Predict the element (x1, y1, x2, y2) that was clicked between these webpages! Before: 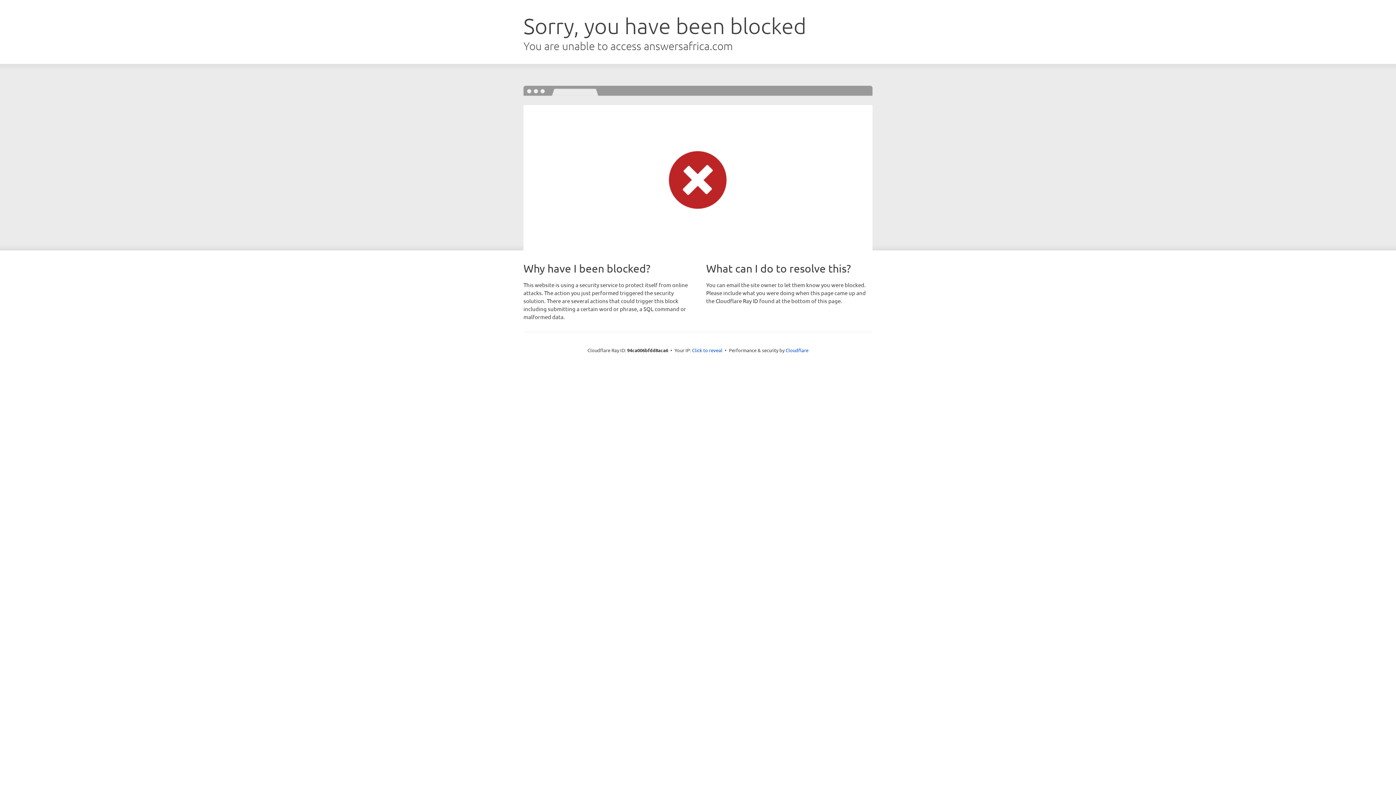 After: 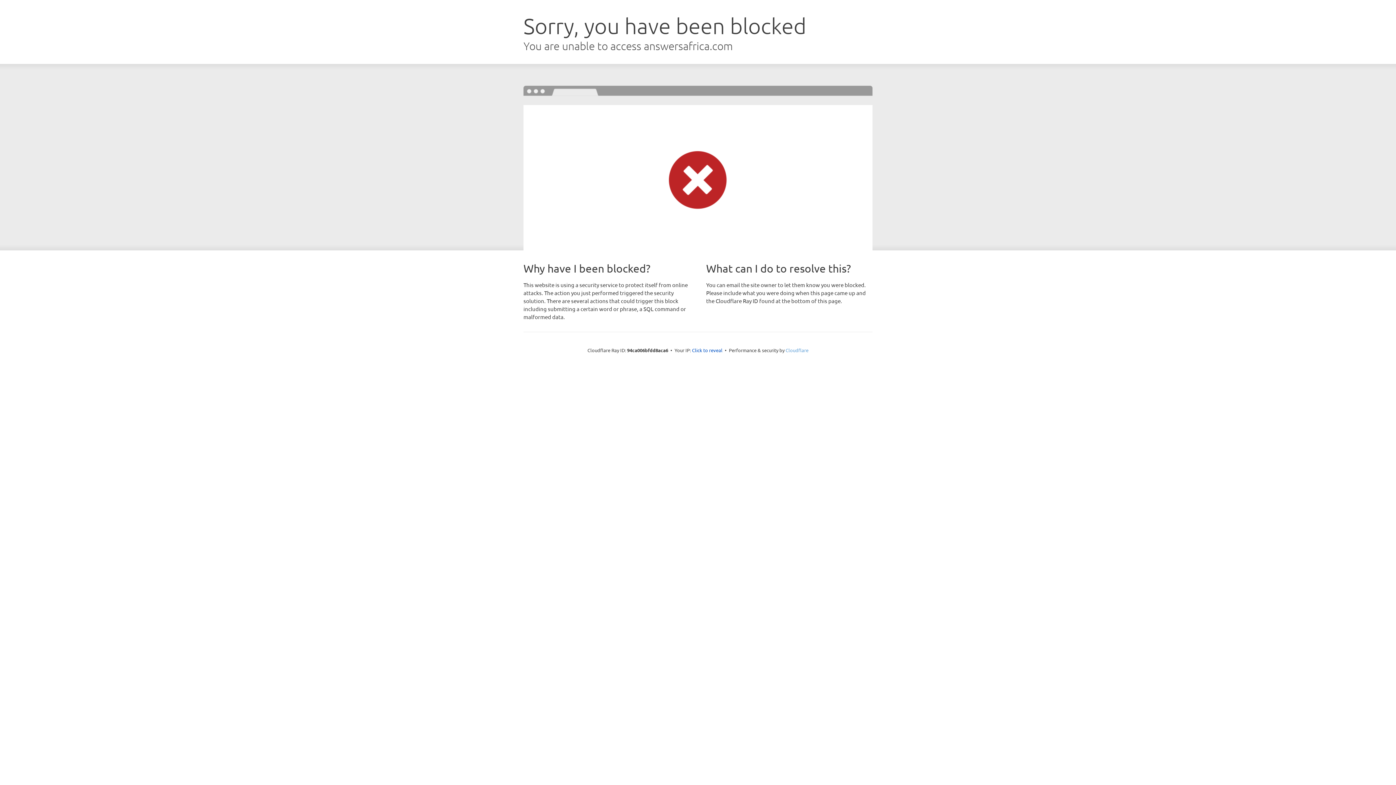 Action: bbox: (785, 347, 808, 353) label: Cloudflare